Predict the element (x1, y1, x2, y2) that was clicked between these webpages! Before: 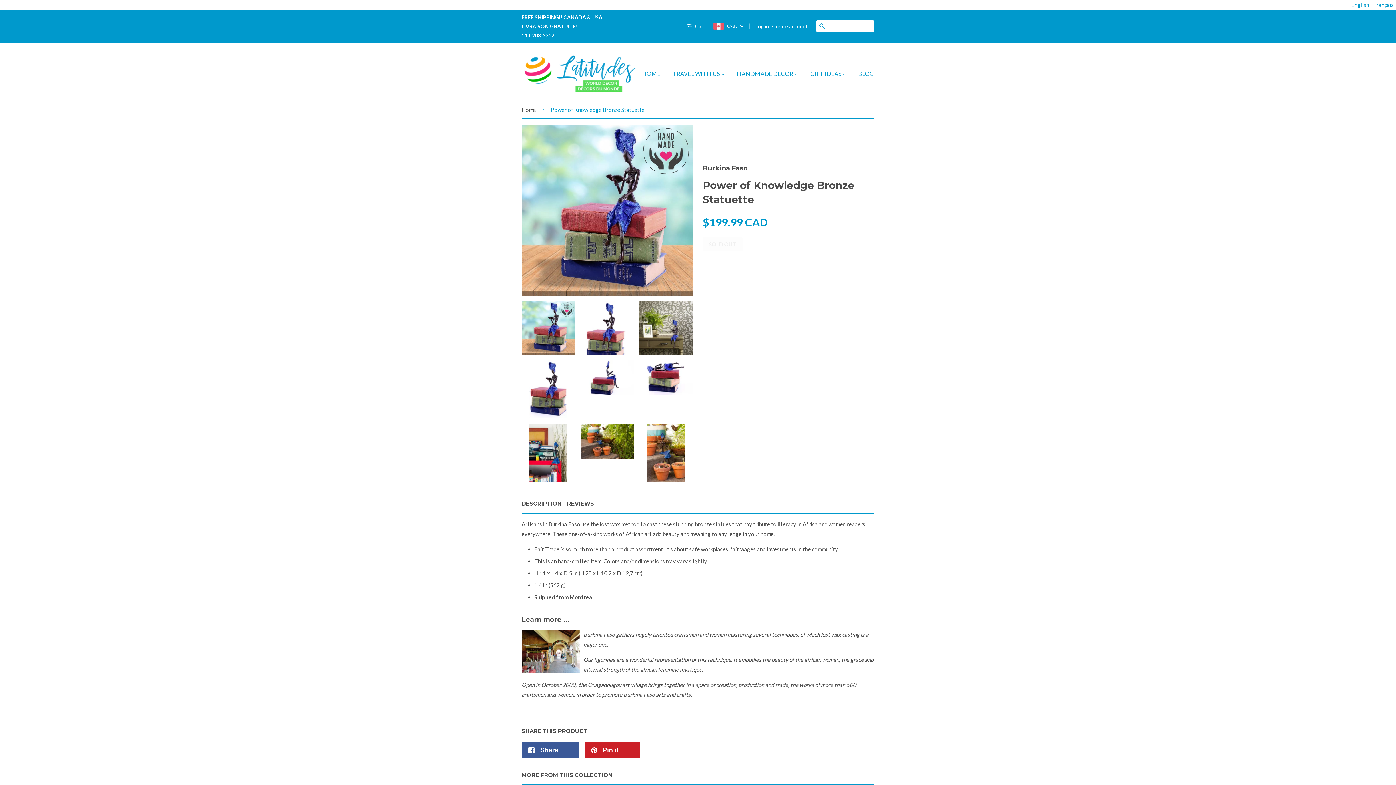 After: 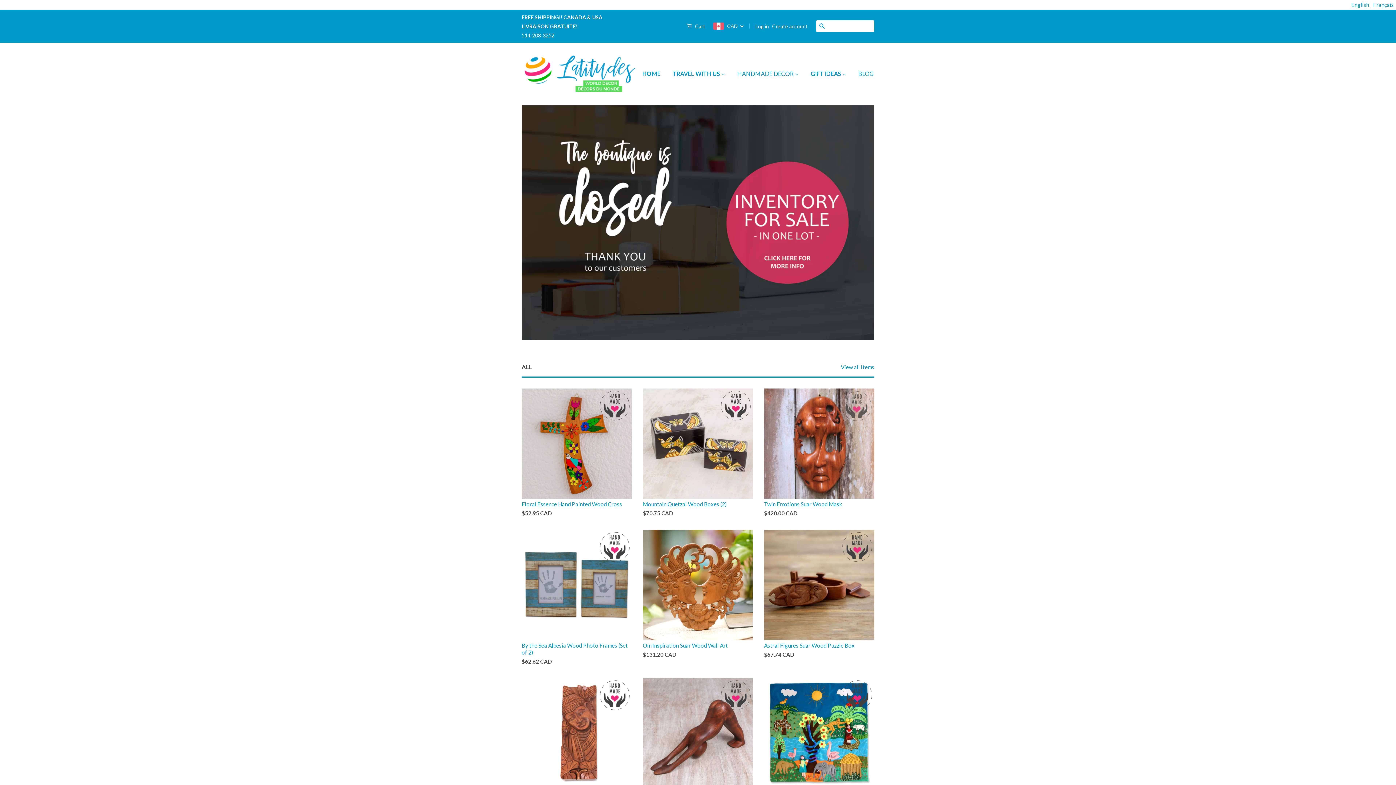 Action: bbox: (521, 53, 639, 94)